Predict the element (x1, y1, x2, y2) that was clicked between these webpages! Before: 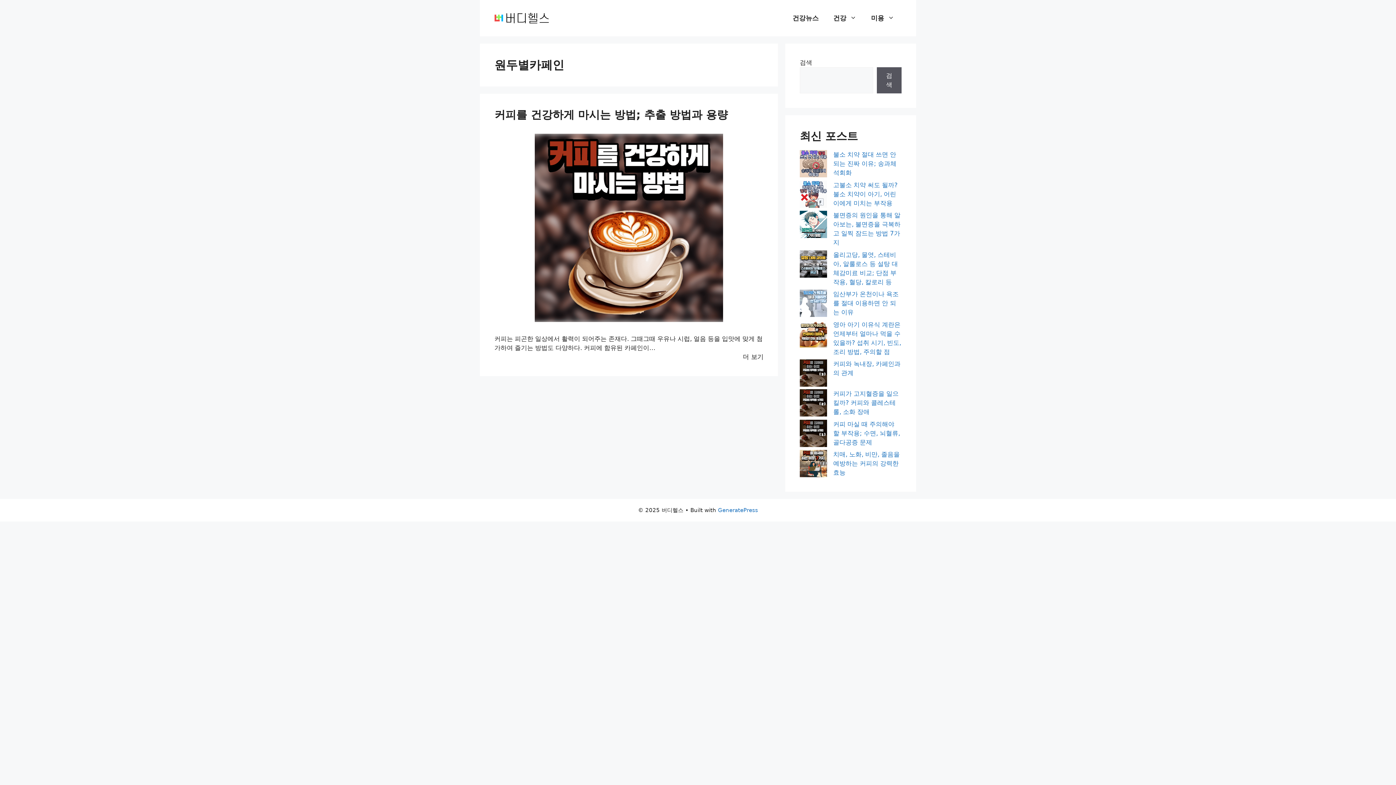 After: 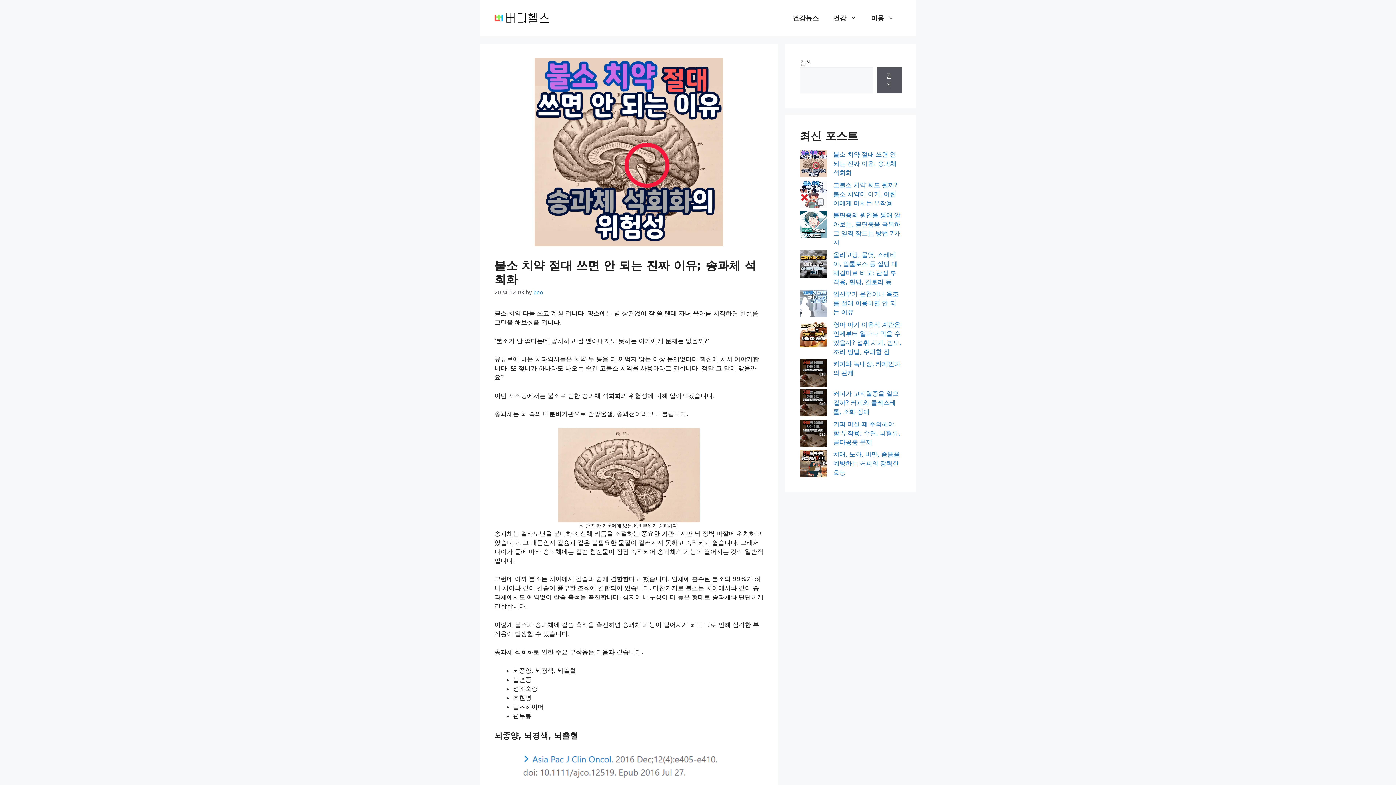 Action: label: 불소 치약 절대 쓰면 안 되는 진짜 이유; 송과체 석회화 bbox: (800, 150, 827, 180)